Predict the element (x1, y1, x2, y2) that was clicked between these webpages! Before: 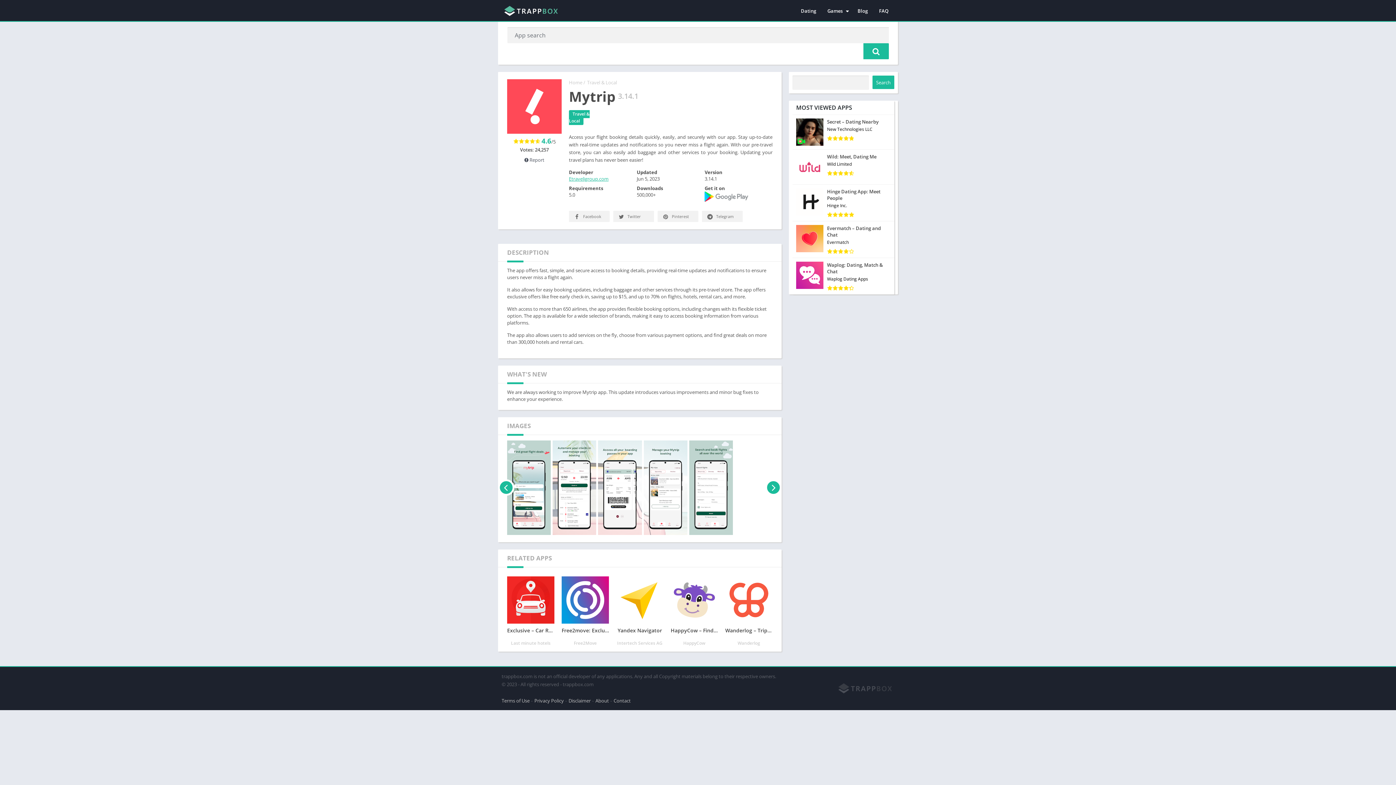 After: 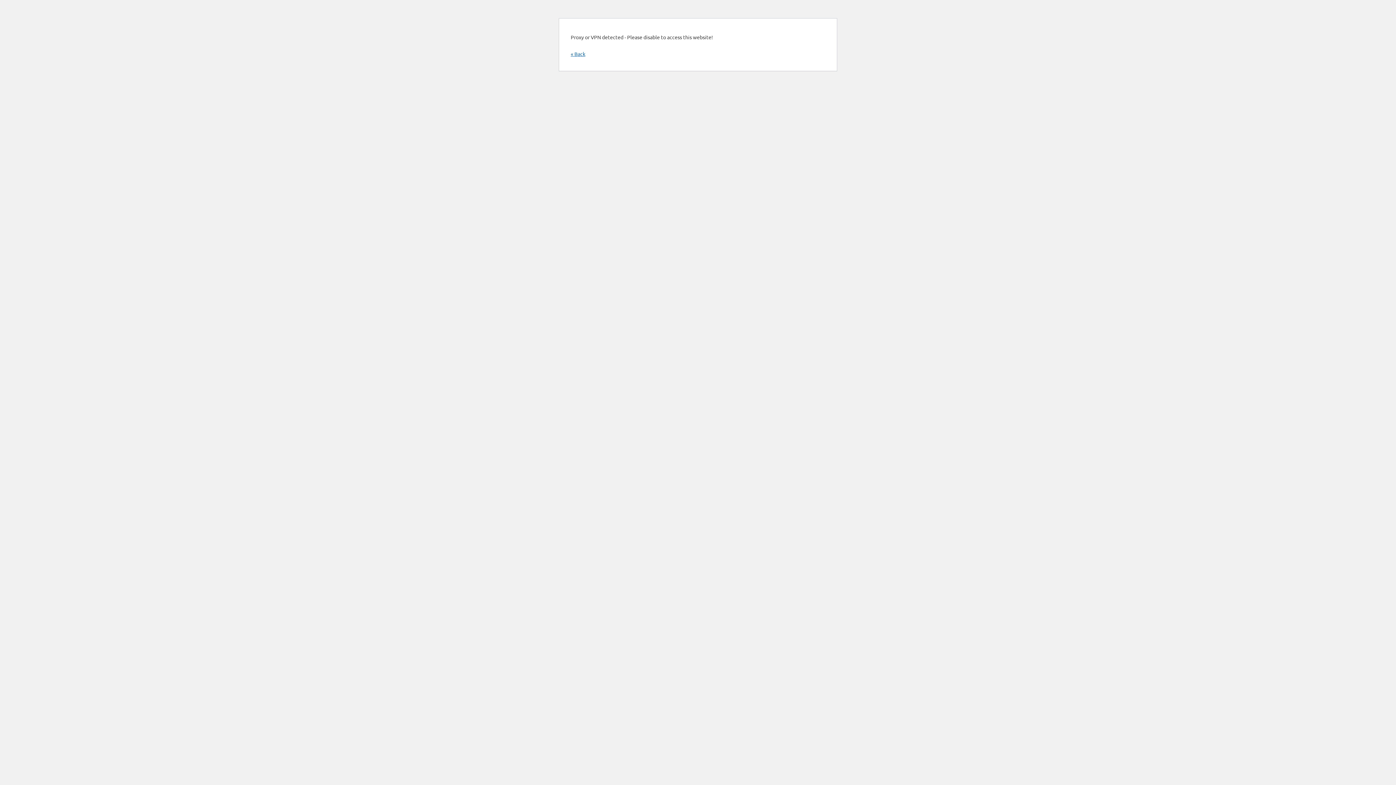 Action: label: Privacy Policy bbox: (534, 697, 564, 704)